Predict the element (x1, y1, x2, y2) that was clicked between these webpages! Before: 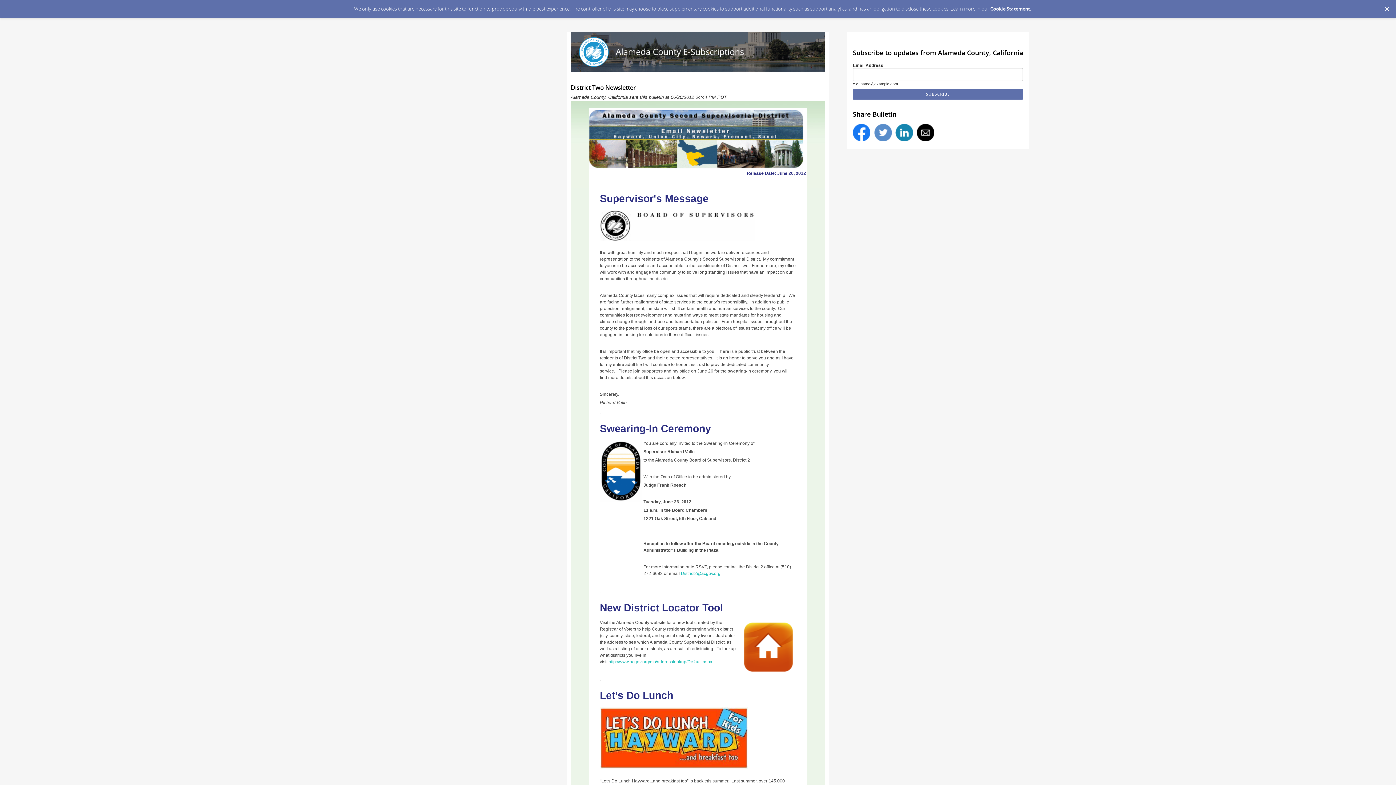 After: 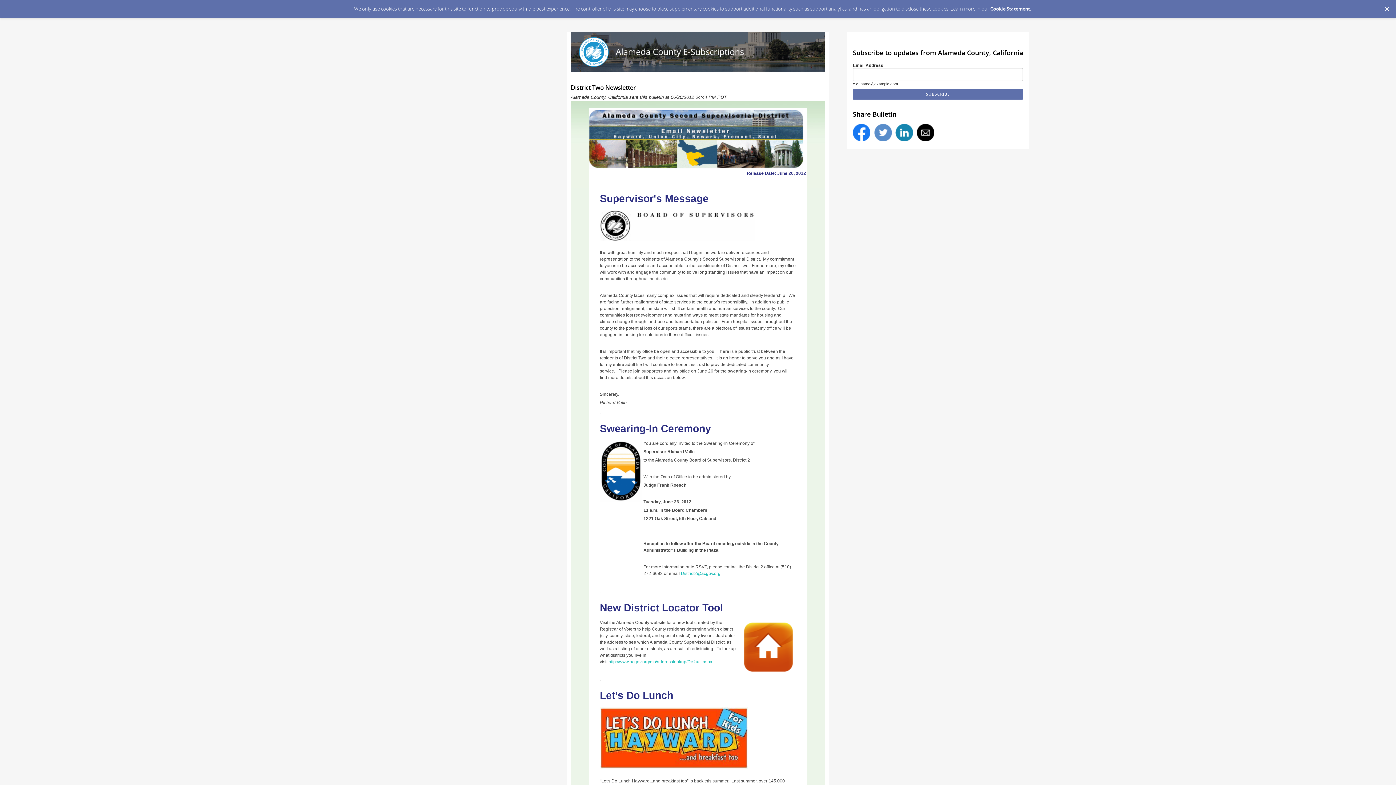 Action: bbox: (874, 124, 892, 141)